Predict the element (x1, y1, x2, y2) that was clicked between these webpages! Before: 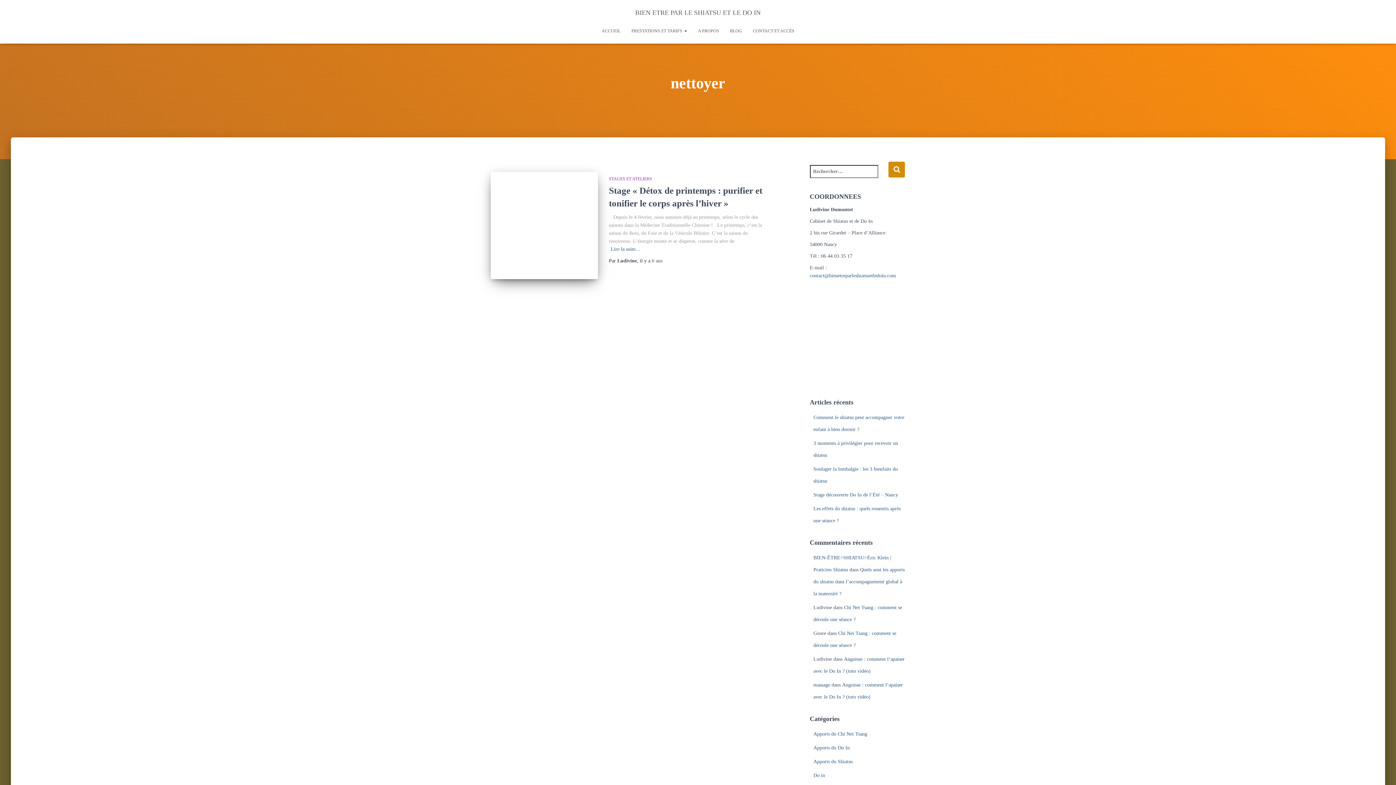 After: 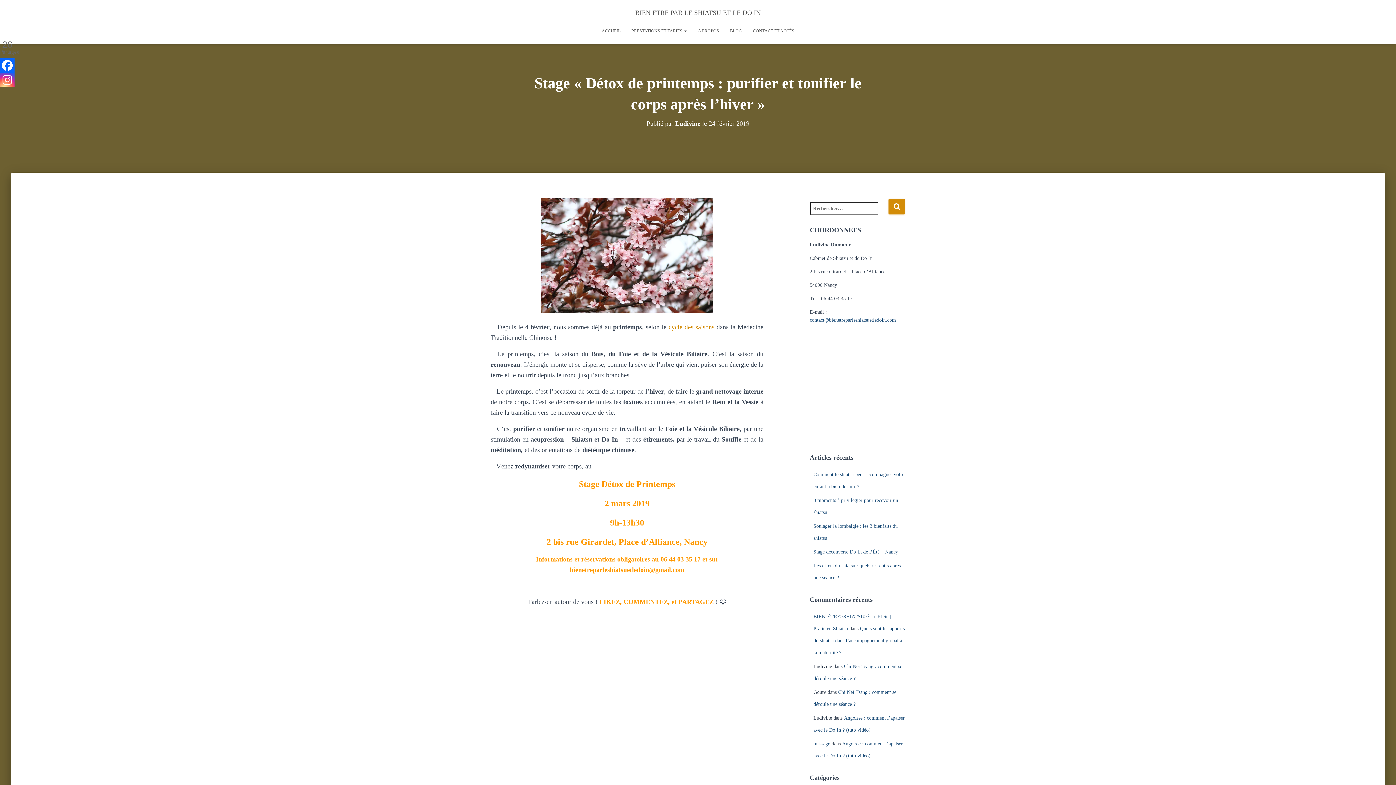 Action: label: Lire la suite… bbox: (610, 245, 640, 253)